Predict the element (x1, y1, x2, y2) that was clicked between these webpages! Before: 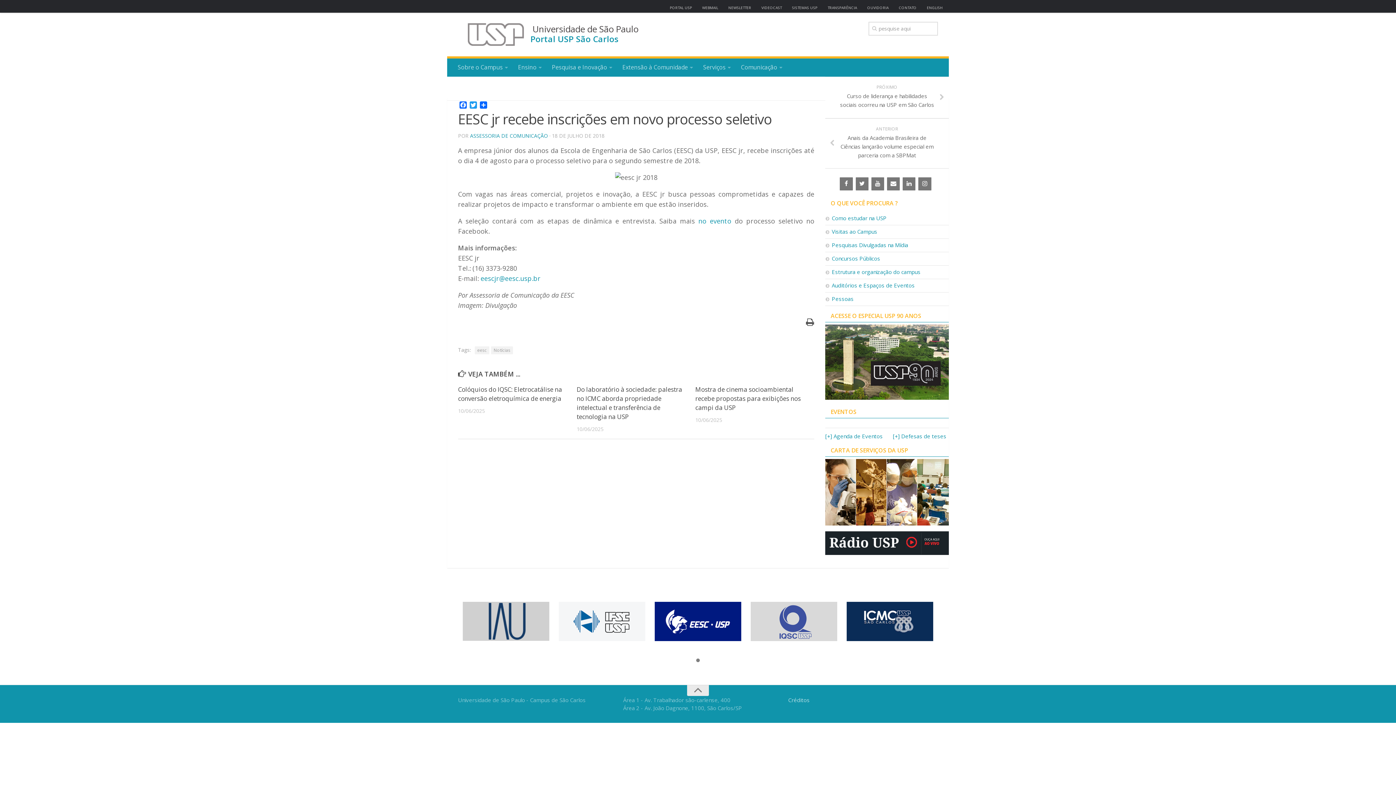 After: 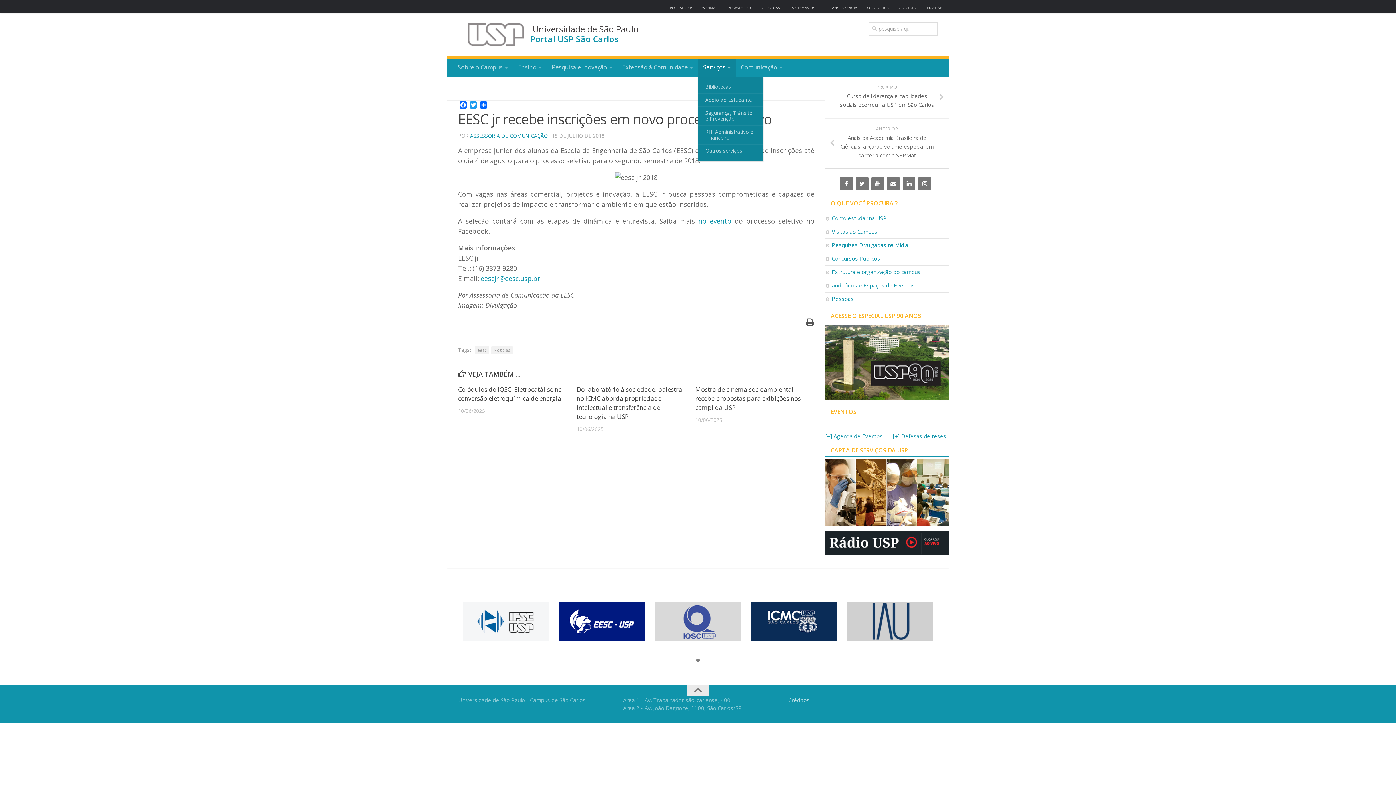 Action: bbox: (698, 58, 736, 76) label: Serviços